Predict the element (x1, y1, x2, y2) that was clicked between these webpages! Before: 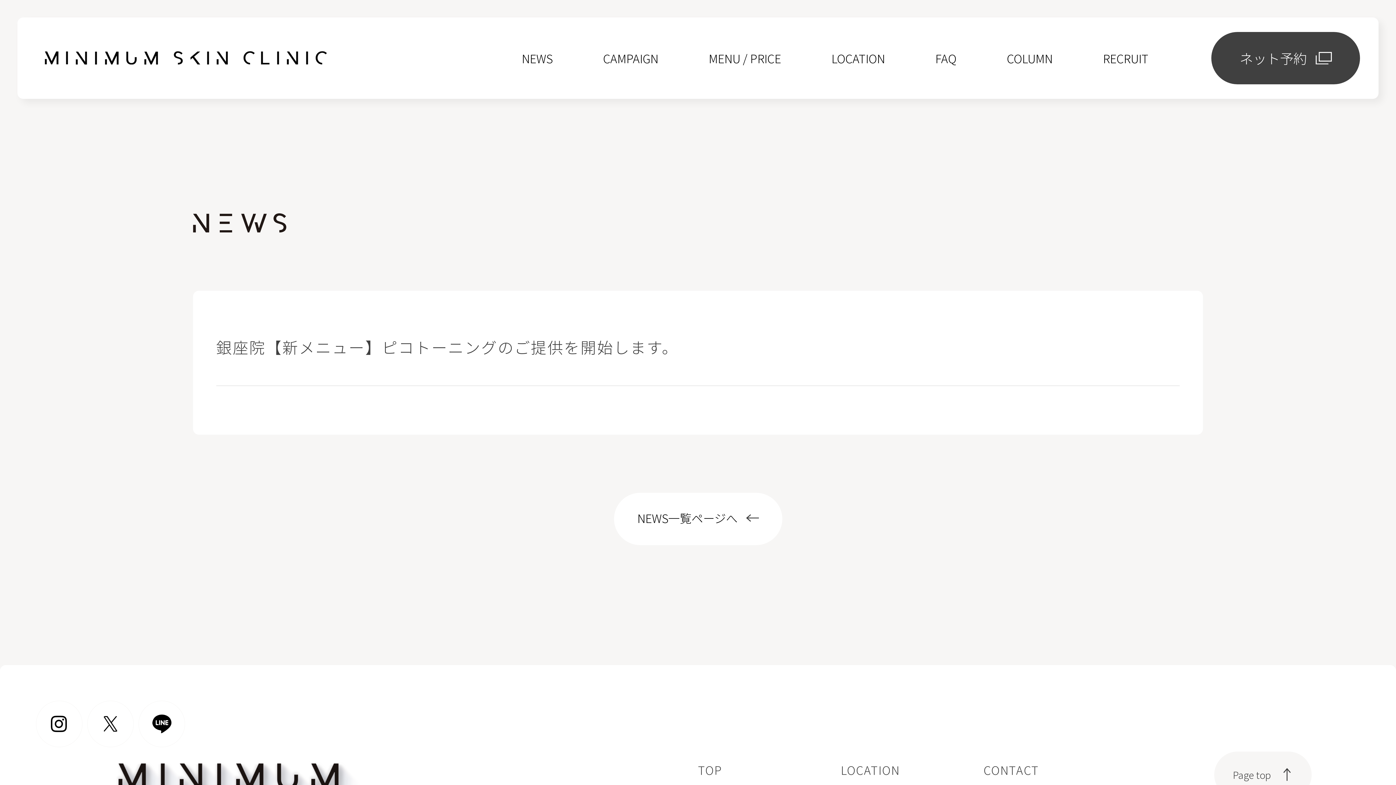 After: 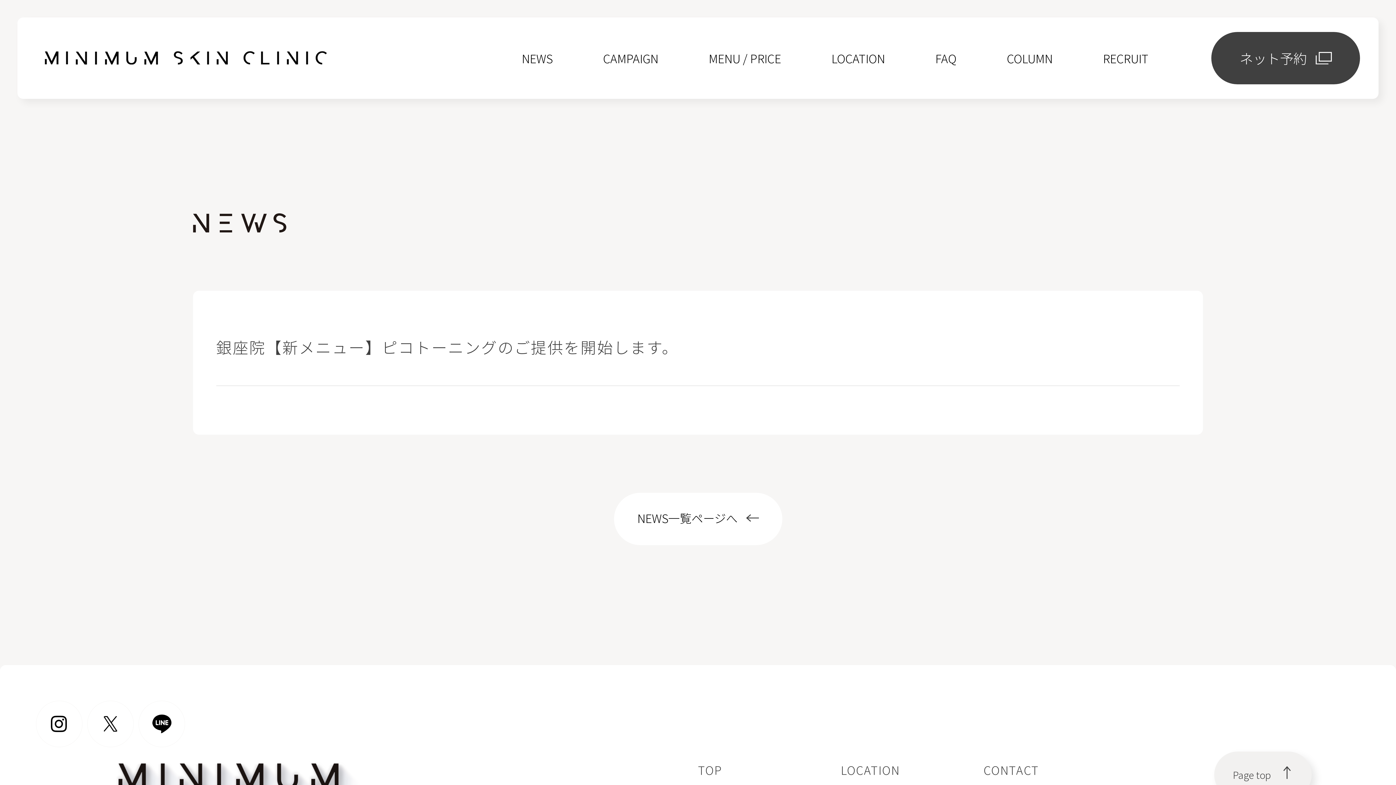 Action: bbox: (1214, 751, 1312, 798) label: Page top